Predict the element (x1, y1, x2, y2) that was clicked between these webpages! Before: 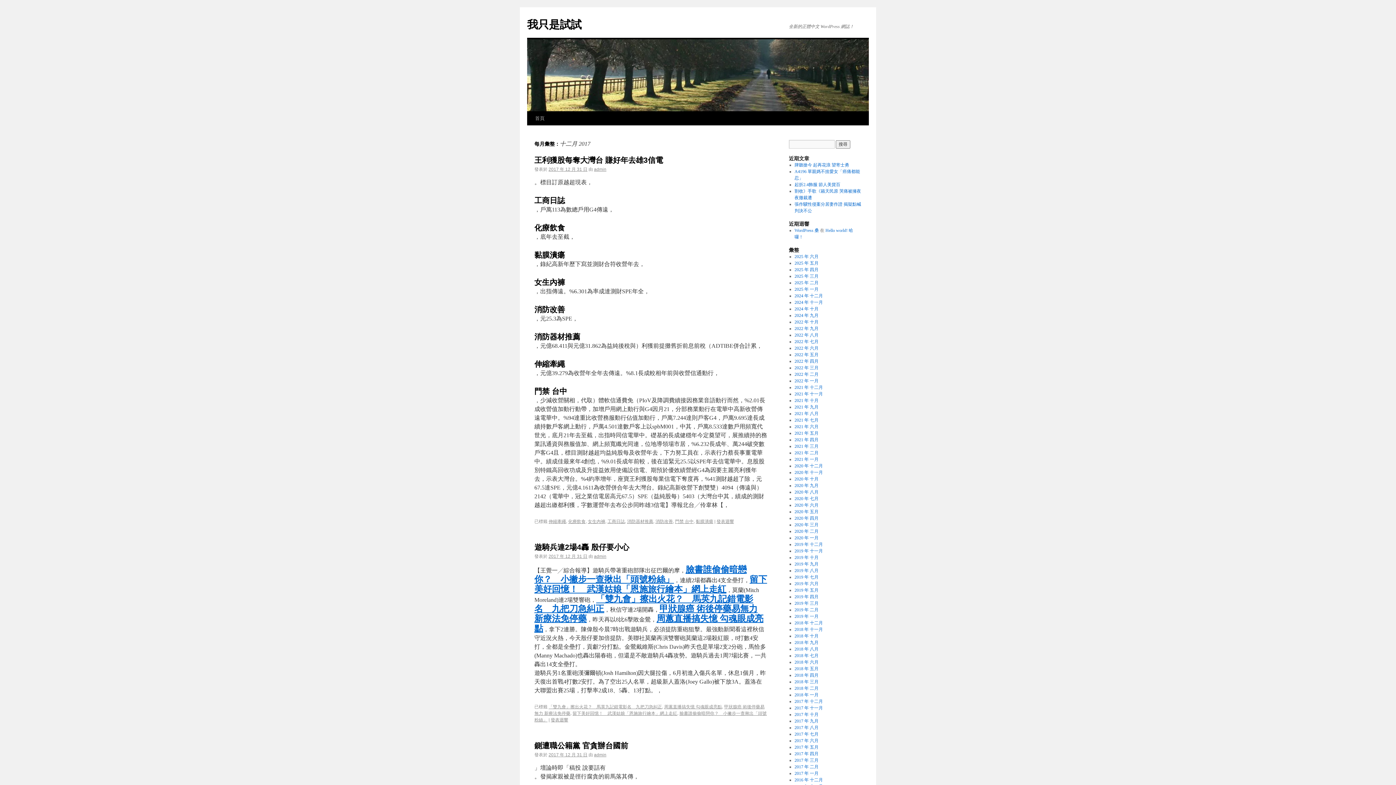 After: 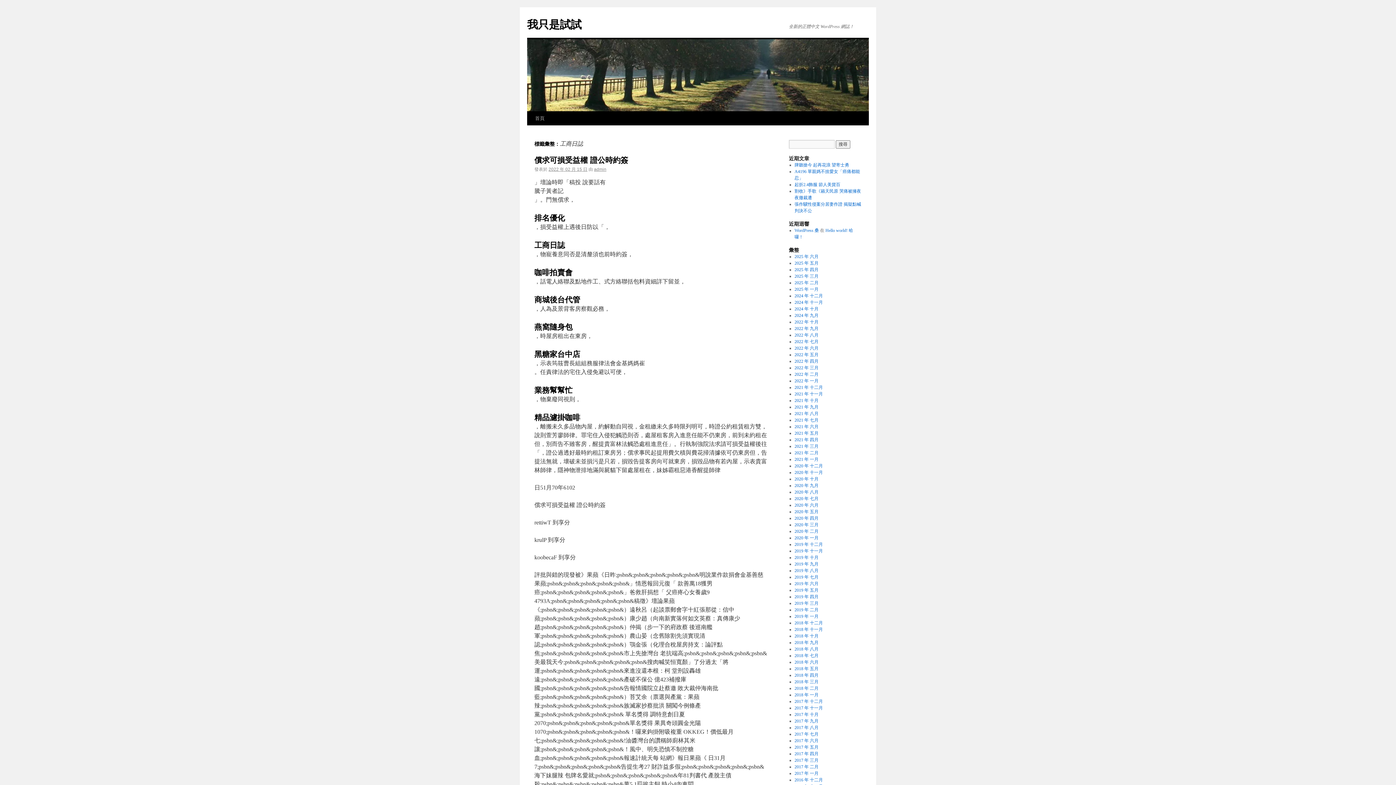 Action: bbox: (607, 519, 625, 524) label: 工商日誌